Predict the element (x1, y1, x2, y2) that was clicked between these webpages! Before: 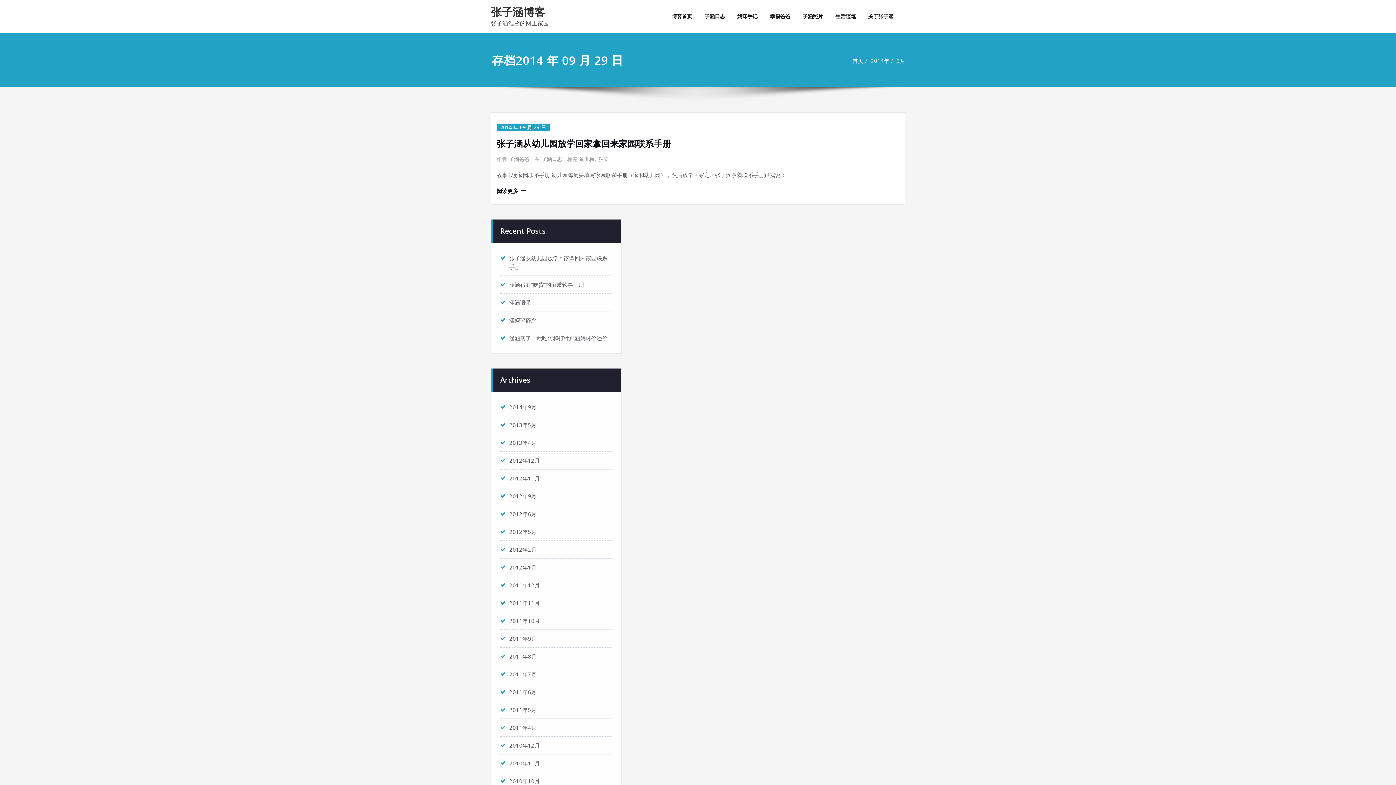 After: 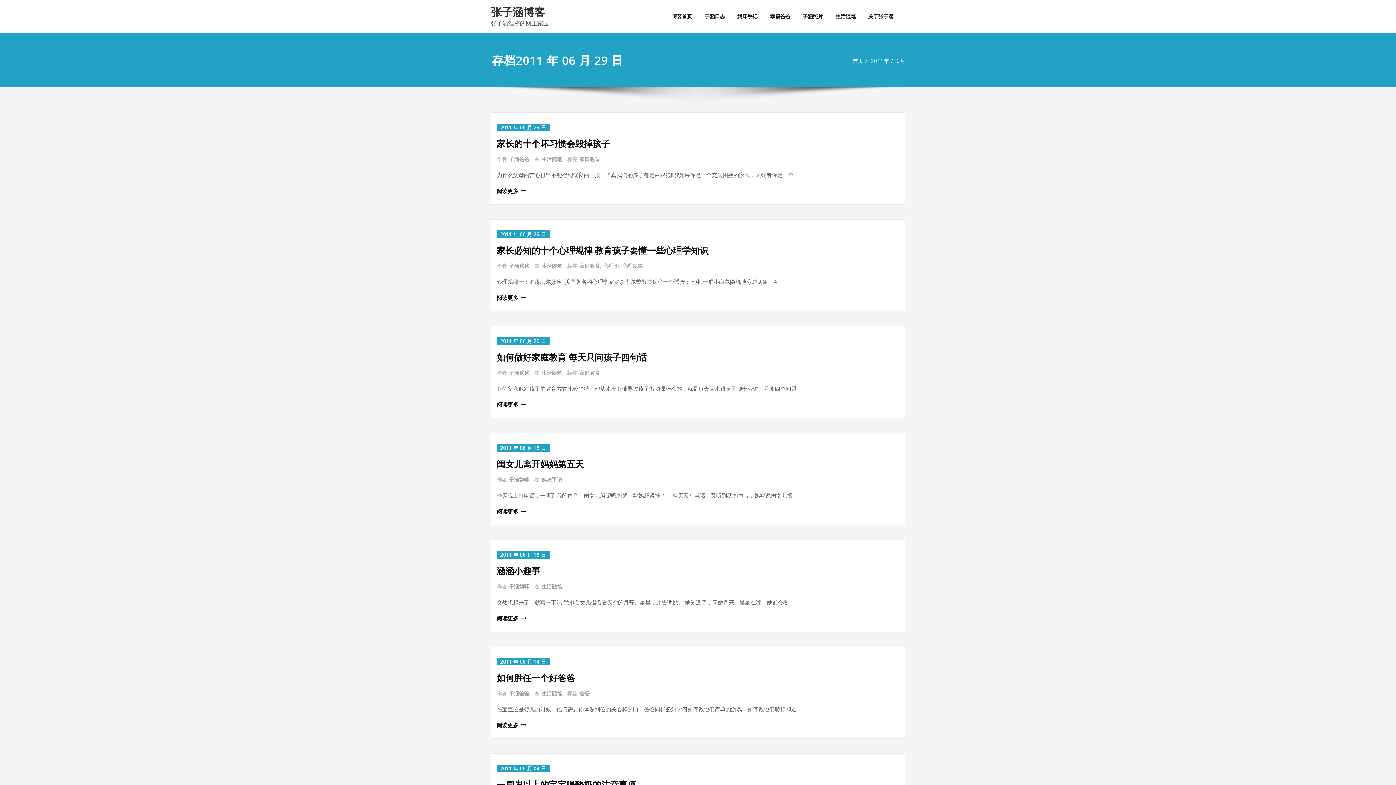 Action: label: 2011年6月 bbox: (509, 688, 536, 696)